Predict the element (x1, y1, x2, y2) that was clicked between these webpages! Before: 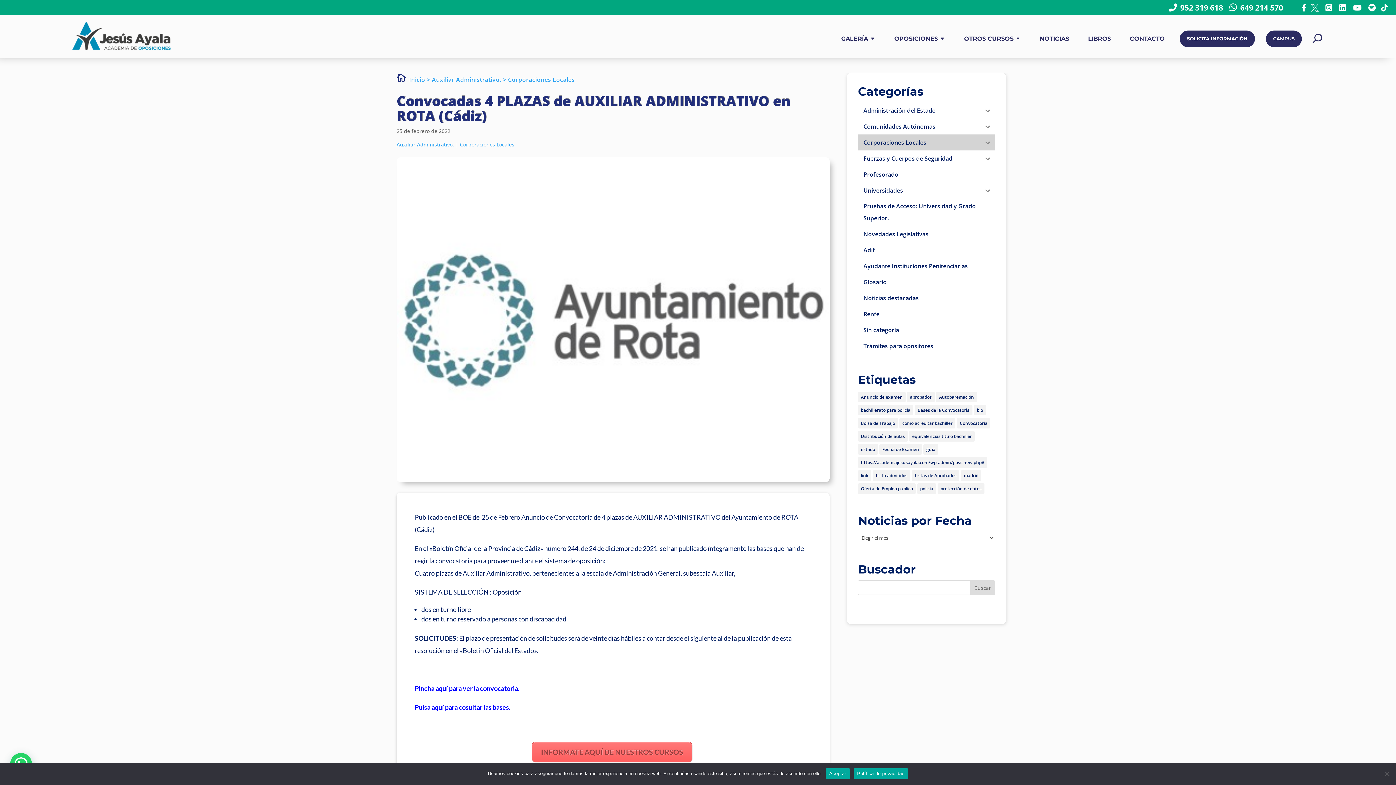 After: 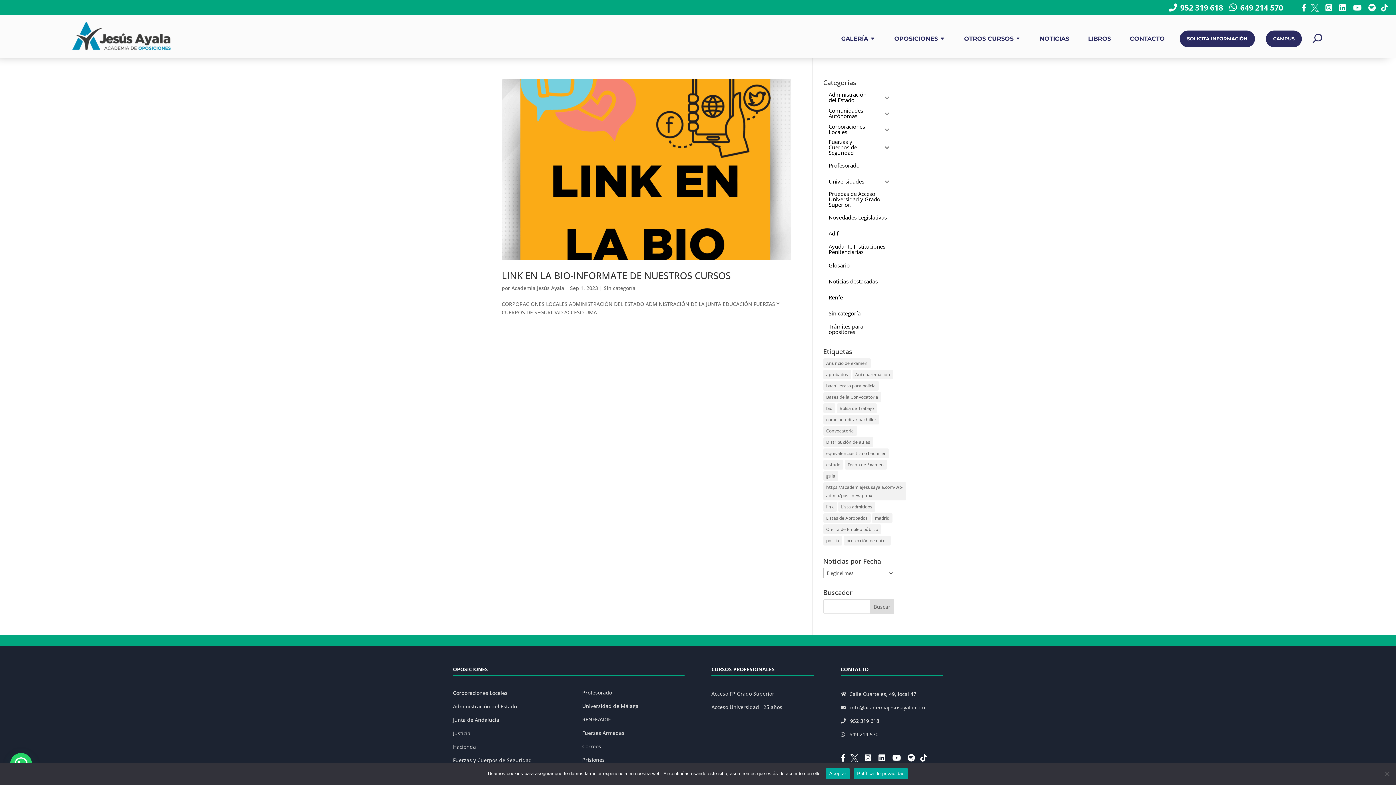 Action: bbox: (858, 470, 871, 480) label: link (1 elemento)